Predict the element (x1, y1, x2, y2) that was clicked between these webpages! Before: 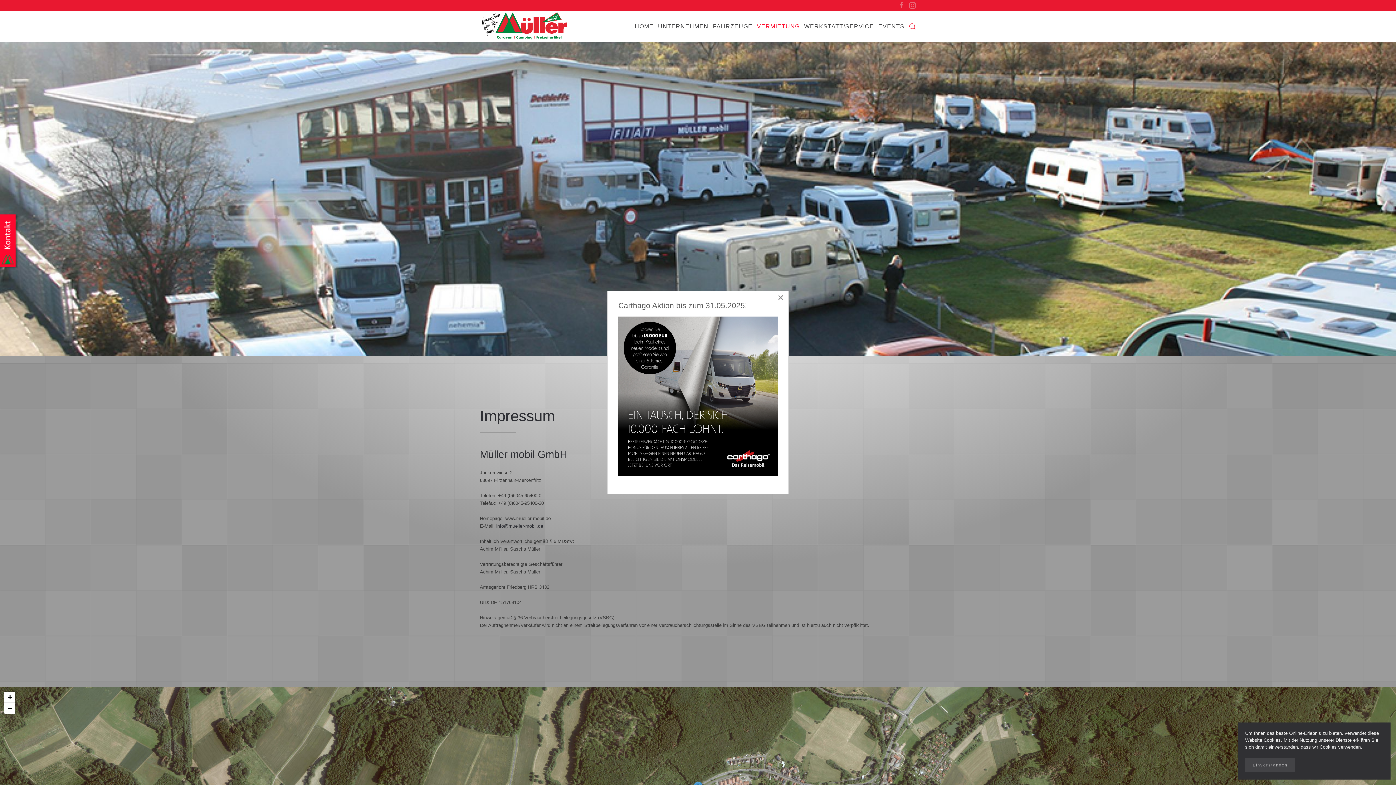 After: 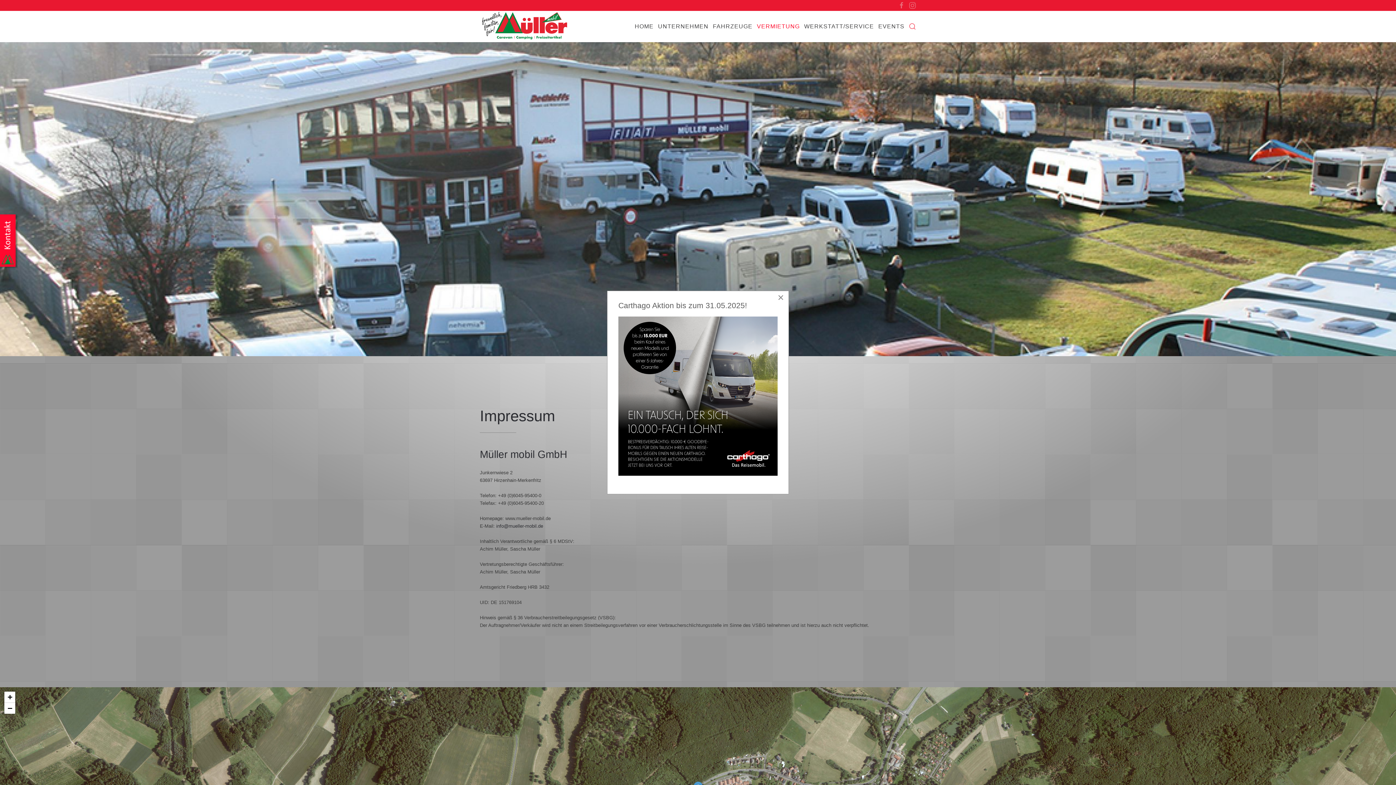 Action: bbox: (1245, 758, 1295, 772) label: Einverstanden